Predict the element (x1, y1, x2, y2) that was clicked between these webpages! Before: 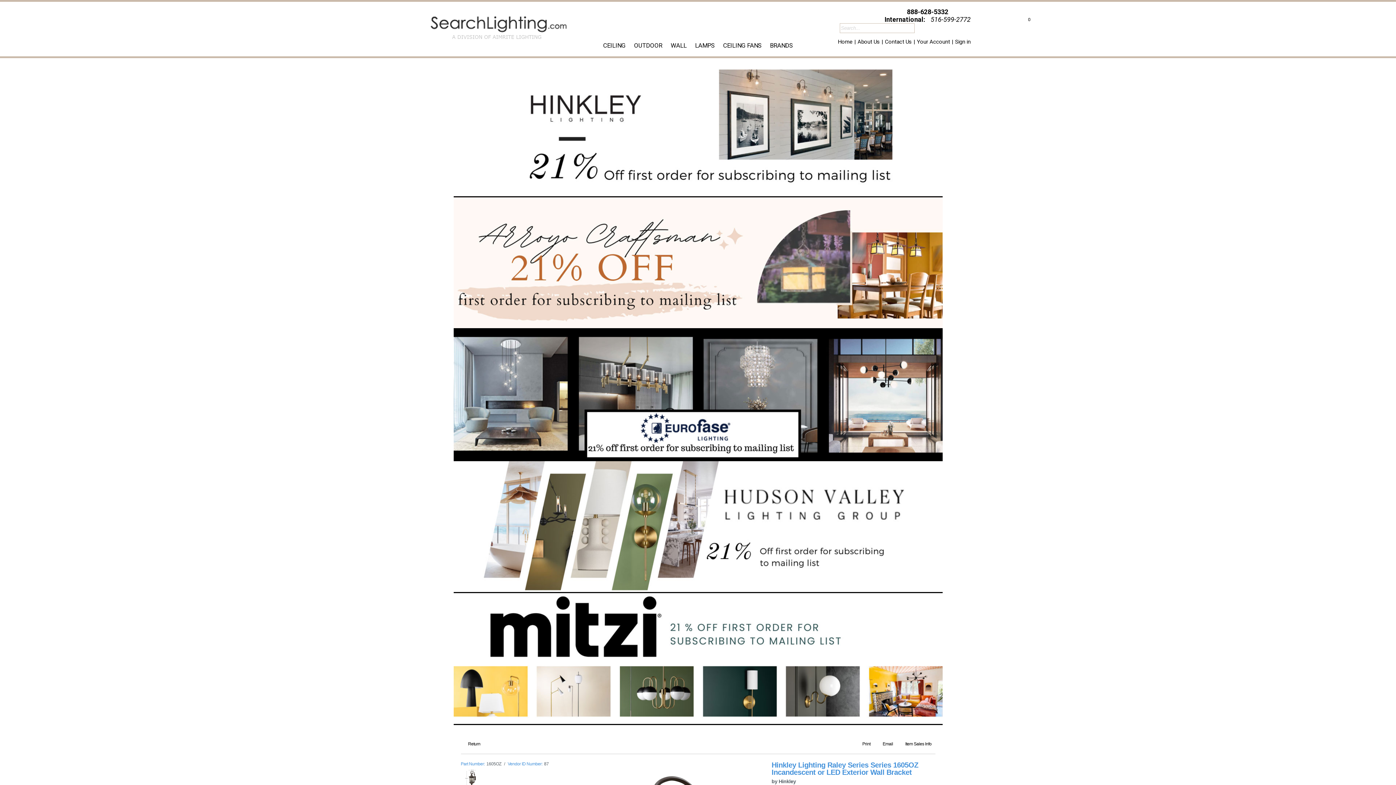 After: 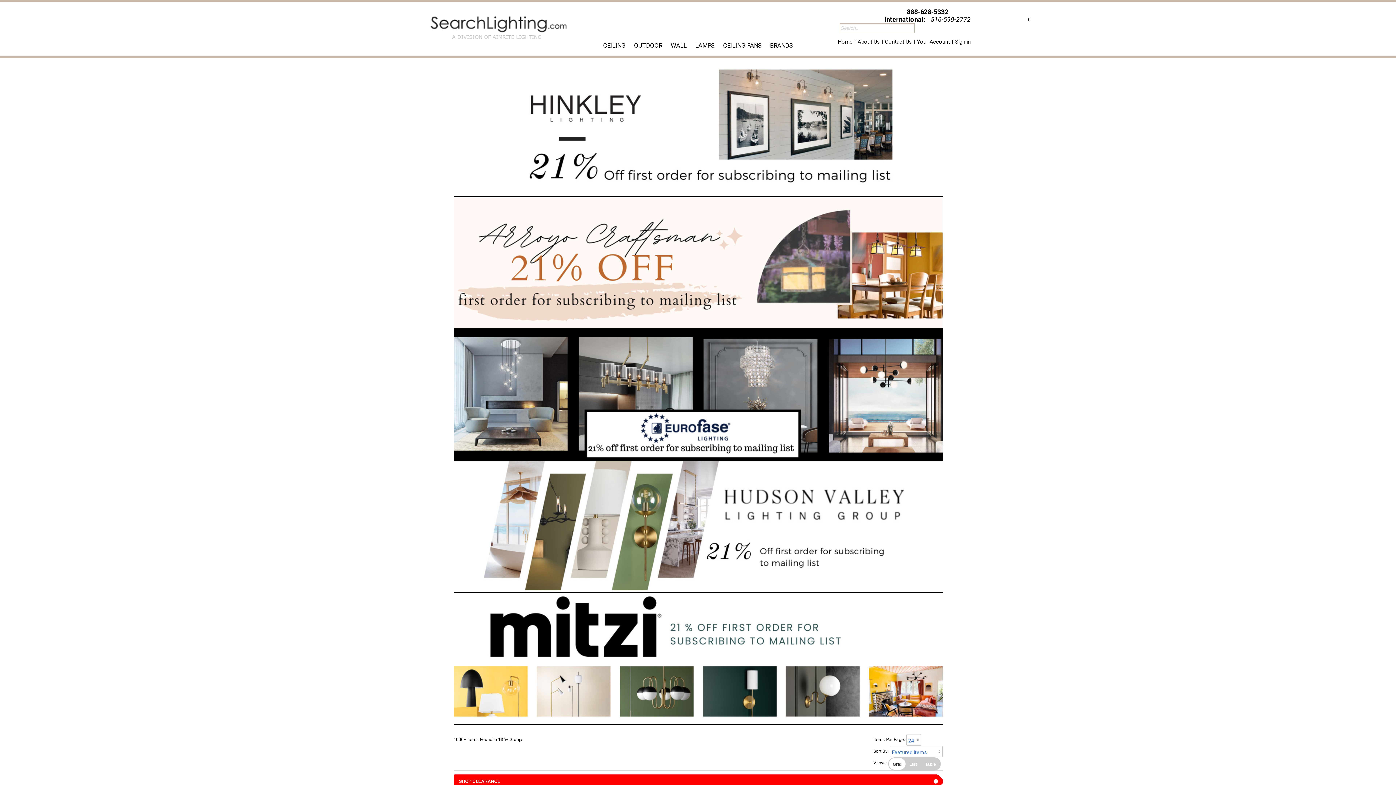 Action: bbox: (667, 40, 690, 56) label: WALL